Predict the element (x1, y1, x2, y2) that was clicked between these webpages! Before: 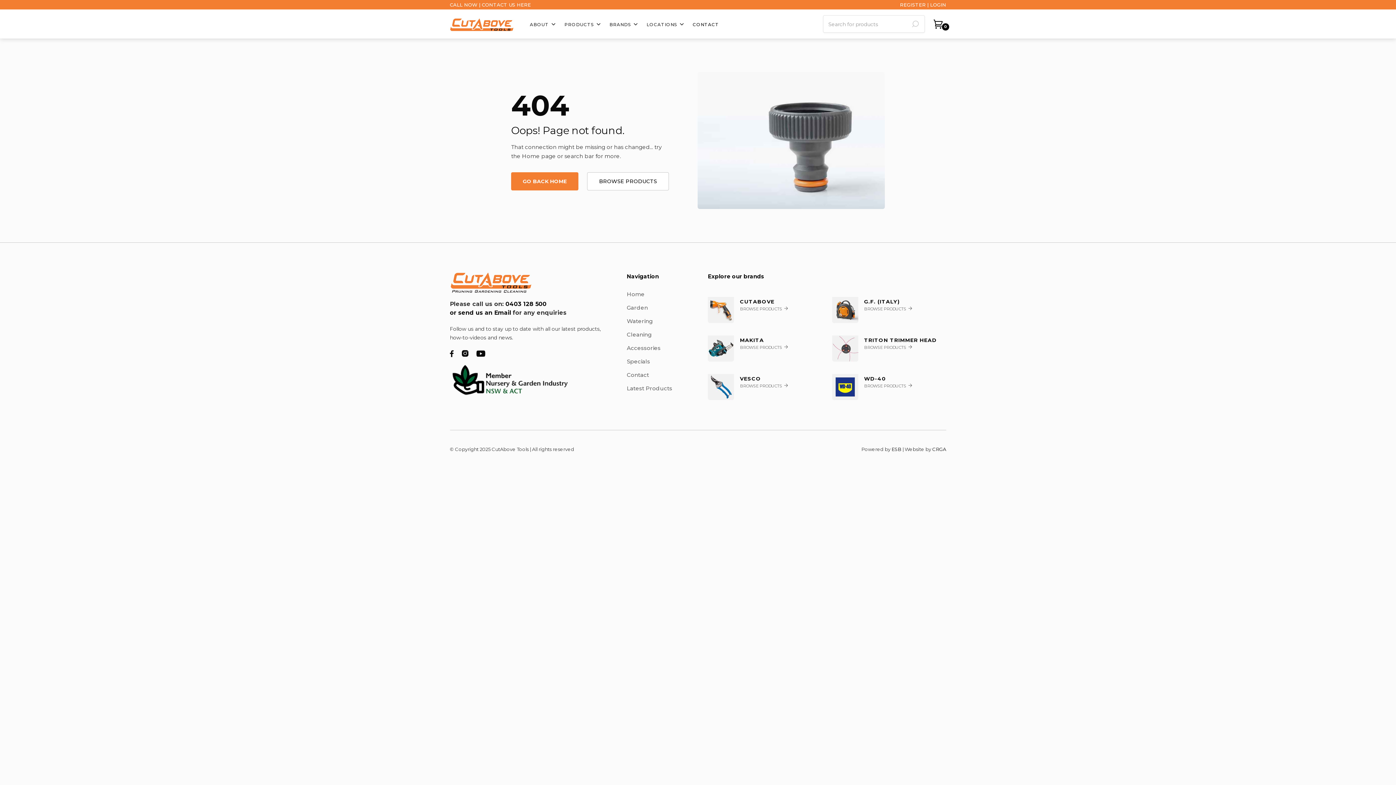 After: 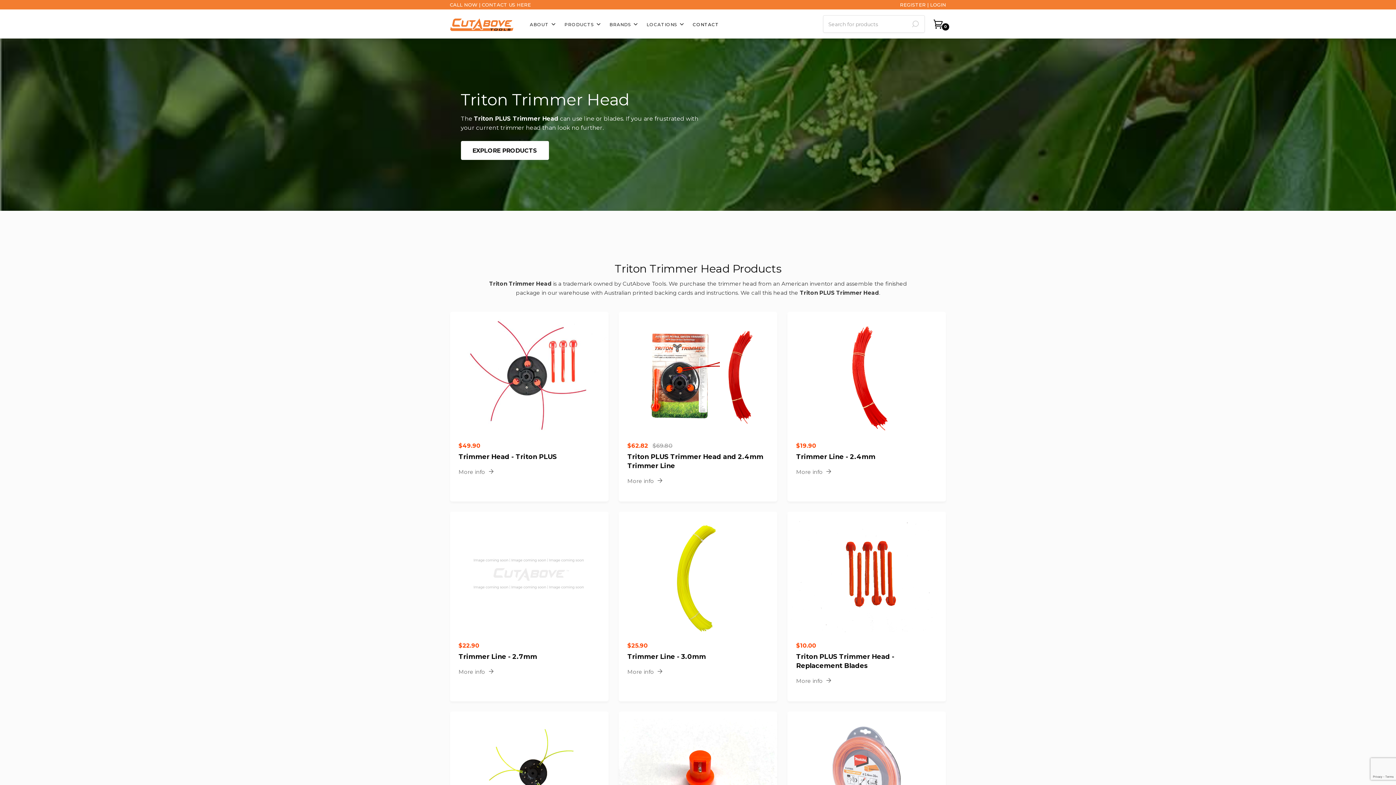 Action: bbox: (832, 328, 946, 361) label: TRITON TRIMMER HEAD
BROWSE PRODUCTS
